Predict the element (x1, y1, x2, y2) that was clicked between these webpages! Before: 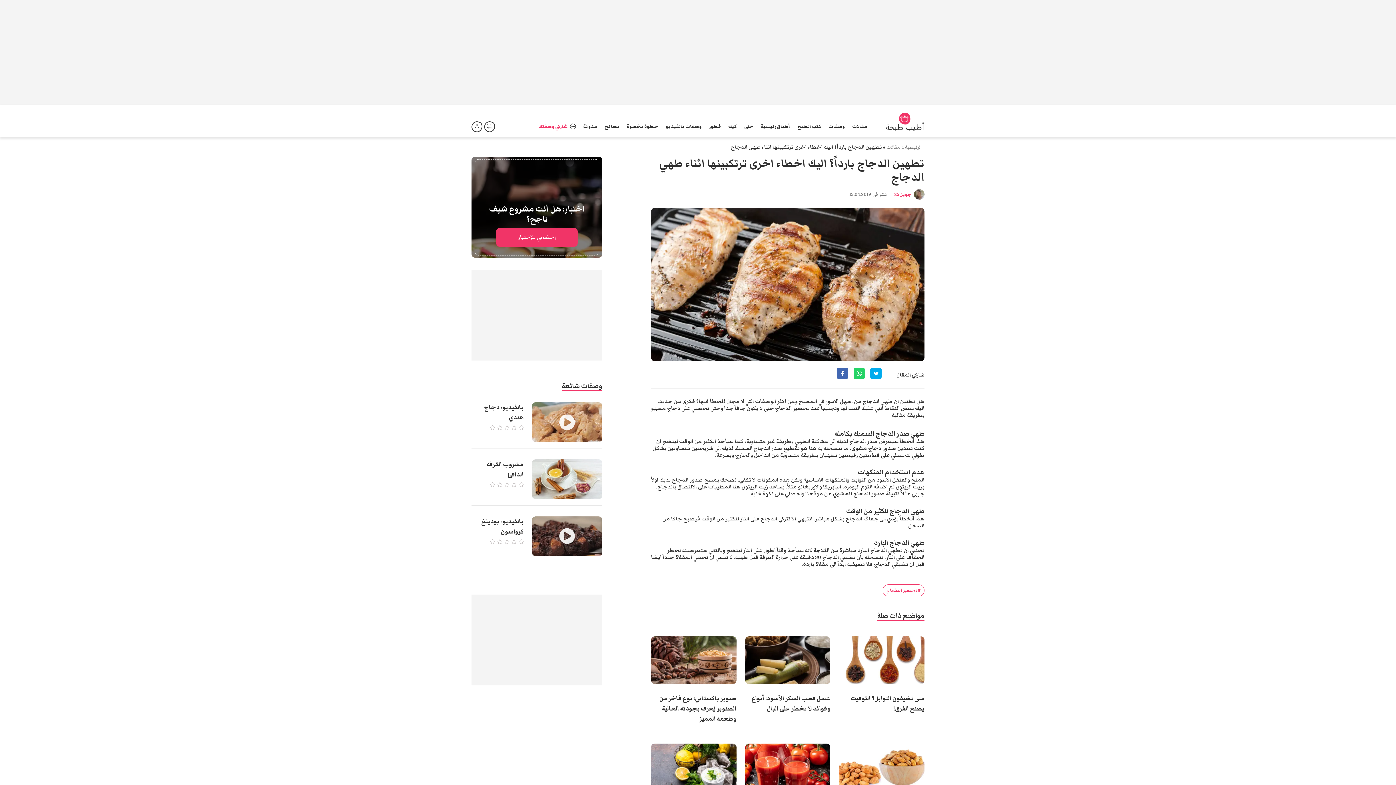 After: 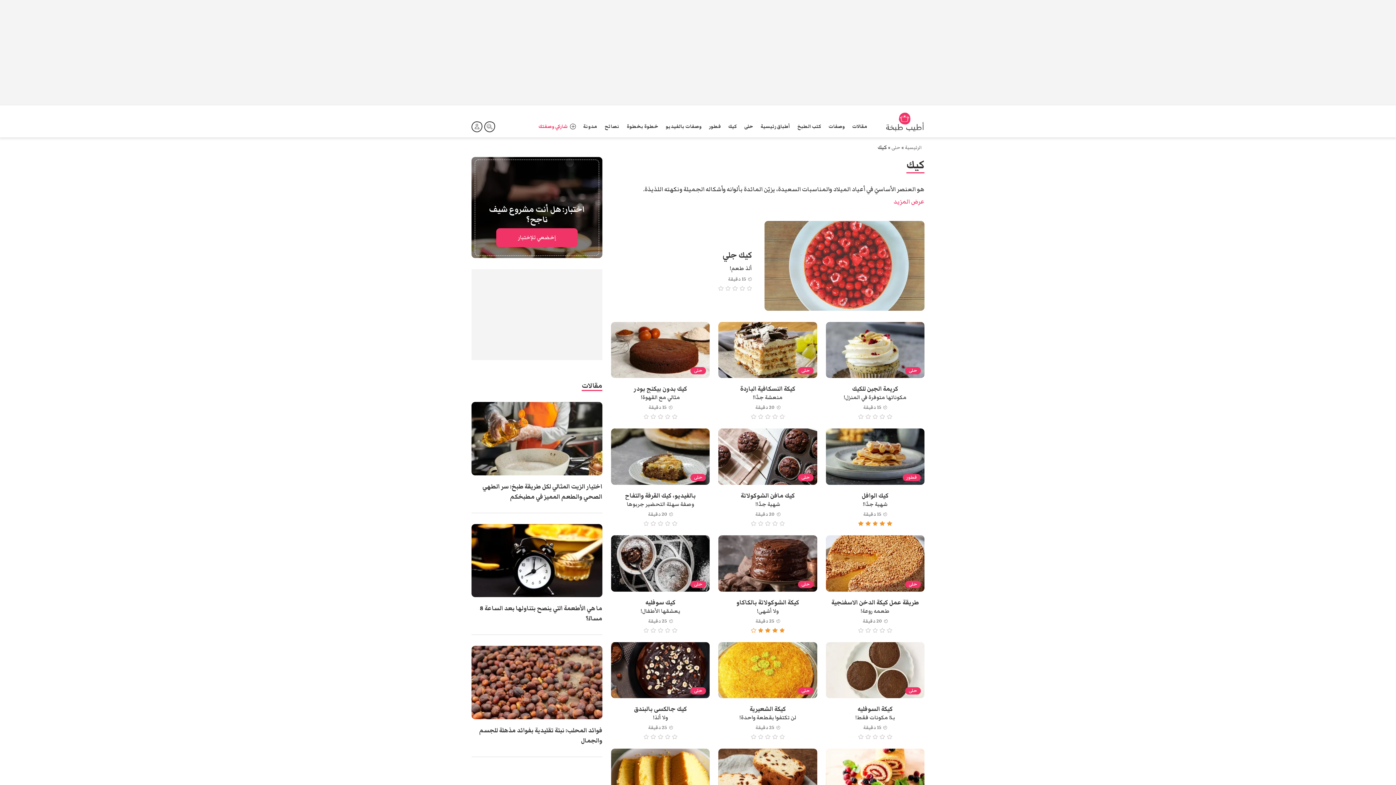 Action: label: كيك bbox: (728, 123, 737, 129)